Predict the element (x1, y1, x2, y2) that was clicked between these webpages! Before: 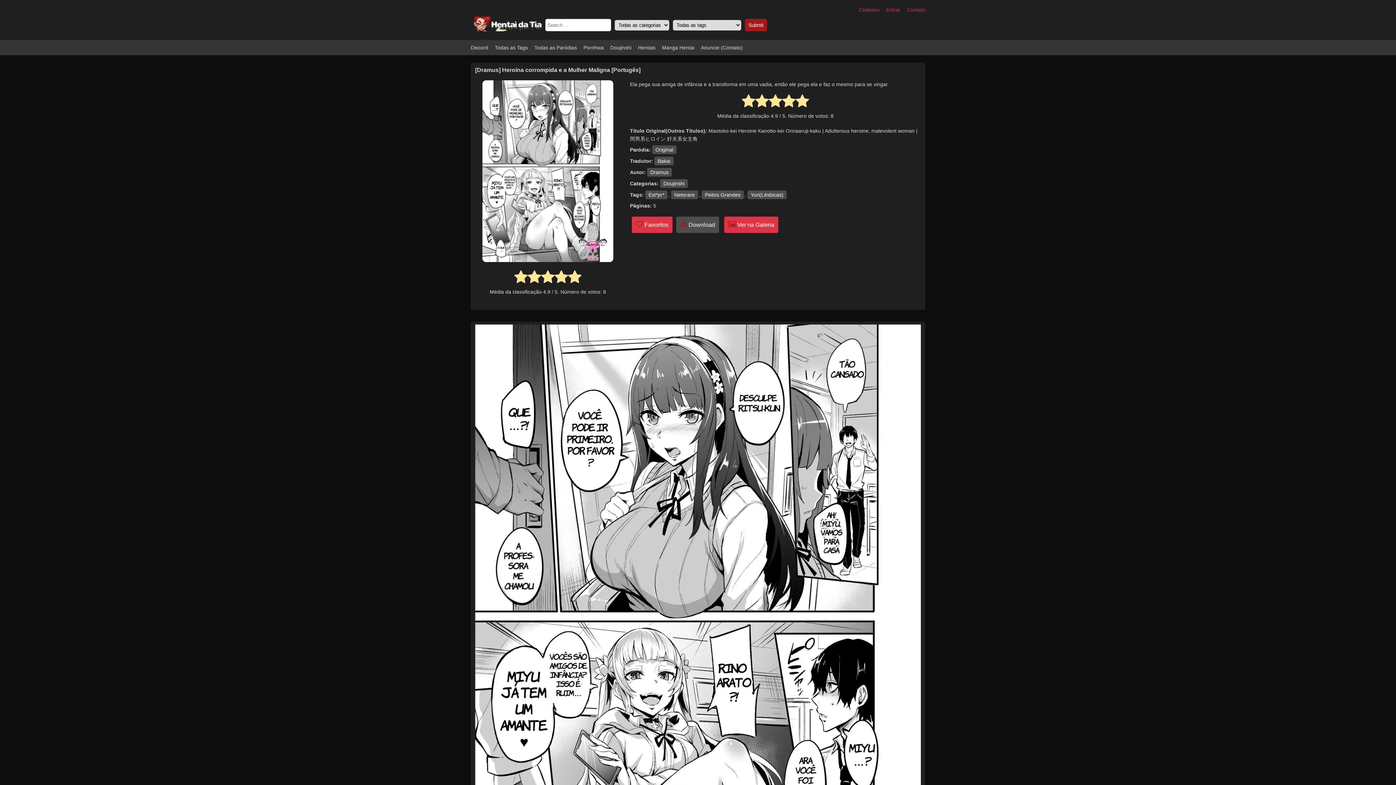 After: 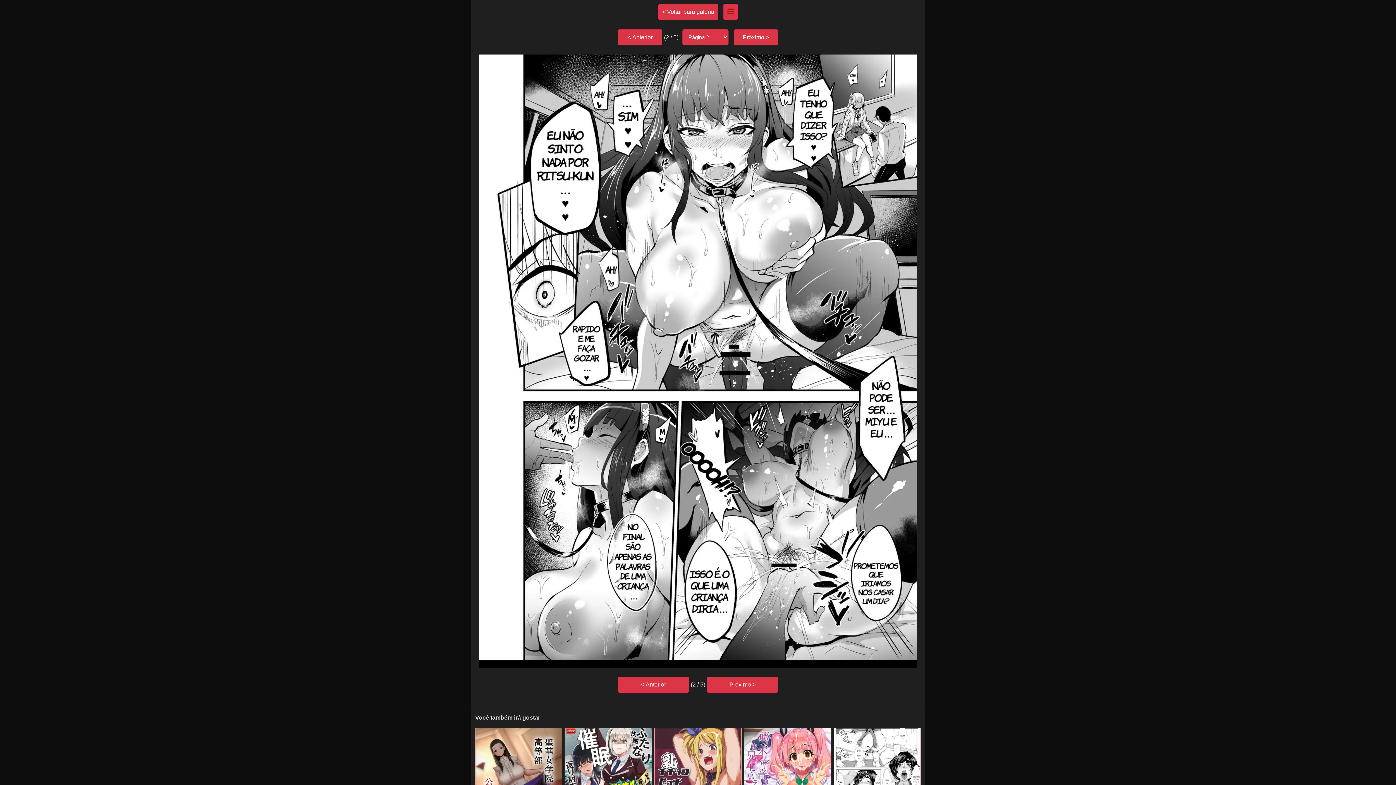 Action: bbox: (482, 257, 613, 263)